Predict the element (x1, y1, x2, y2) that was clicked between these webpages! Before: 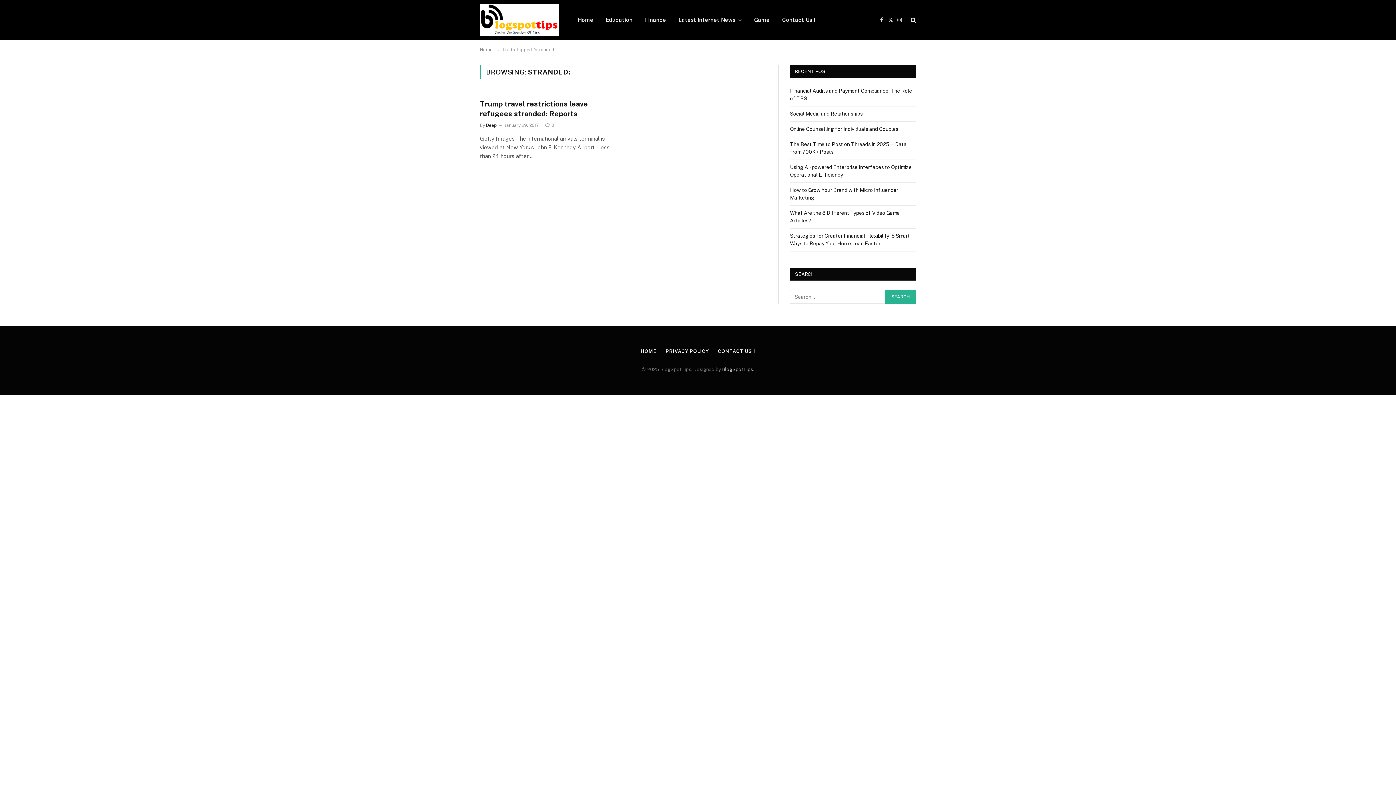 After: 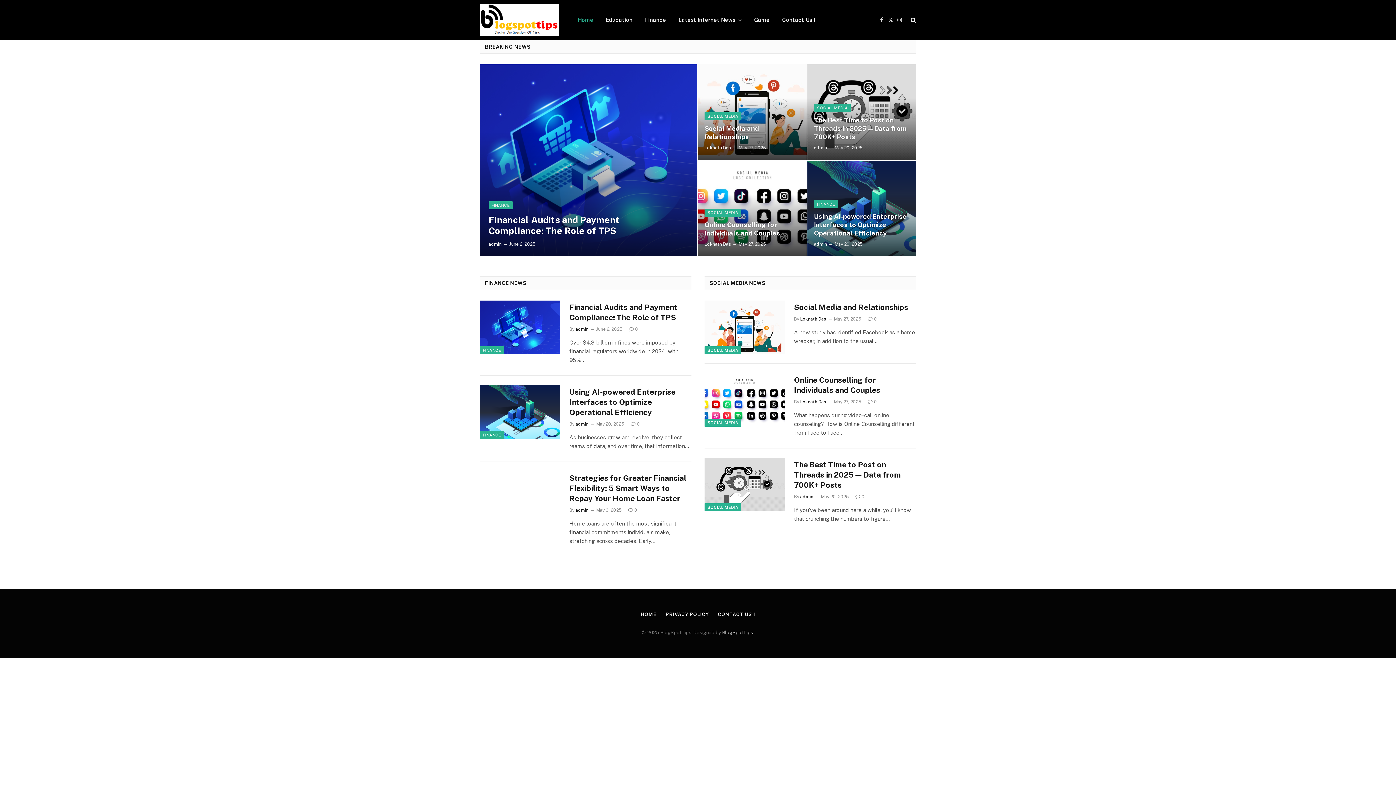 Action: label: BlogSpotTips bbox: (722, 366, 753, 372)